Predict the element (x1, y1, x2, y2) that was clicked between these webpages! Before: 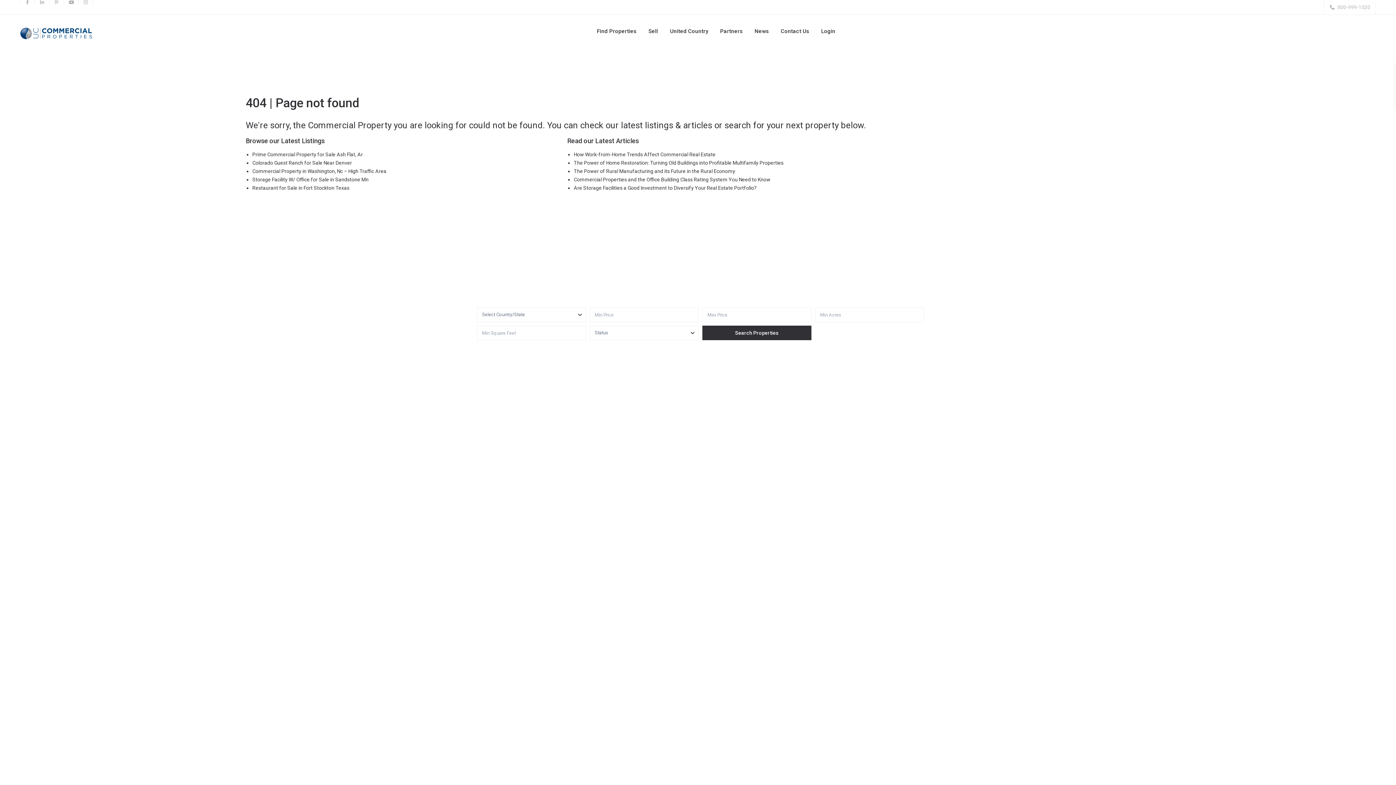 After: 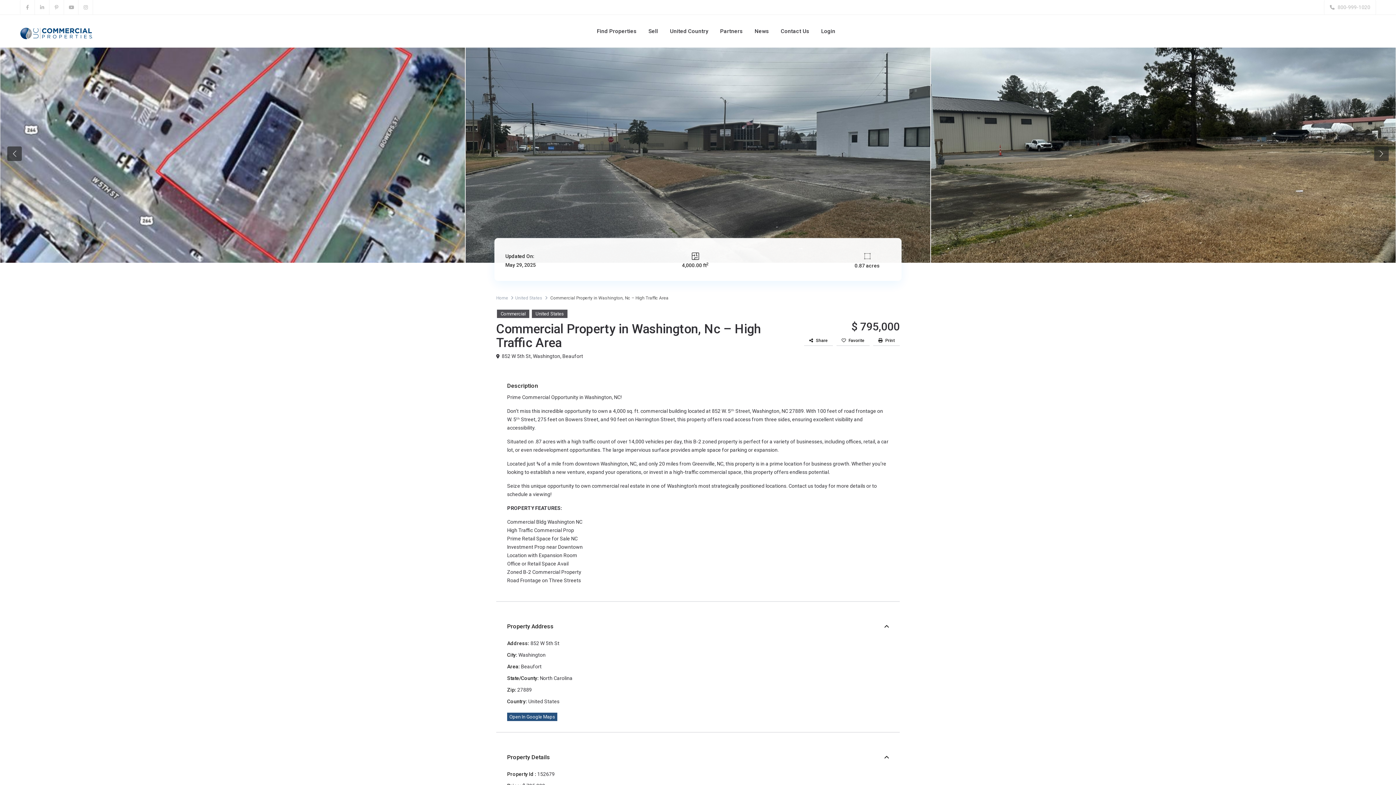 Action: bbox: (252, 168, 386, 174) label: Commercial Property in Washington, Nc – High Traffic Area